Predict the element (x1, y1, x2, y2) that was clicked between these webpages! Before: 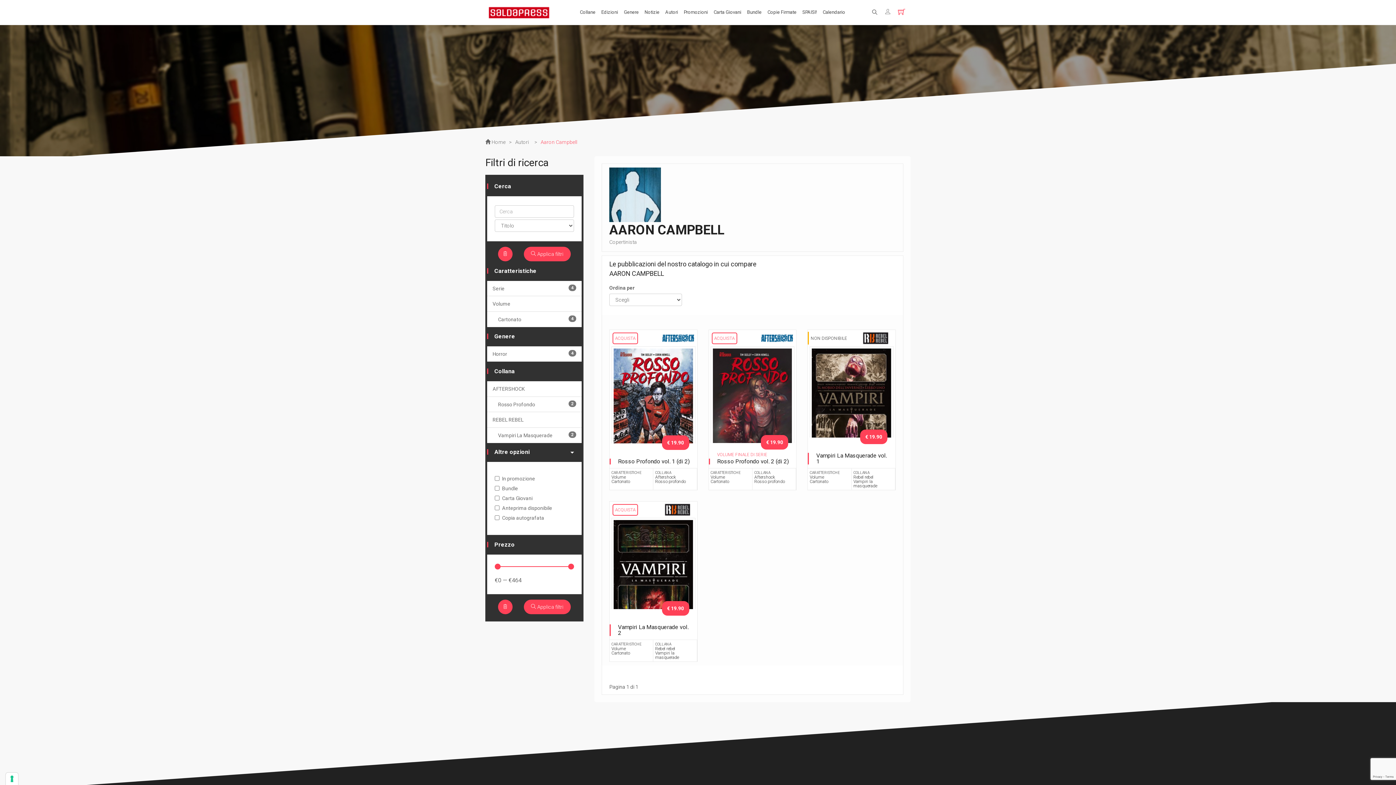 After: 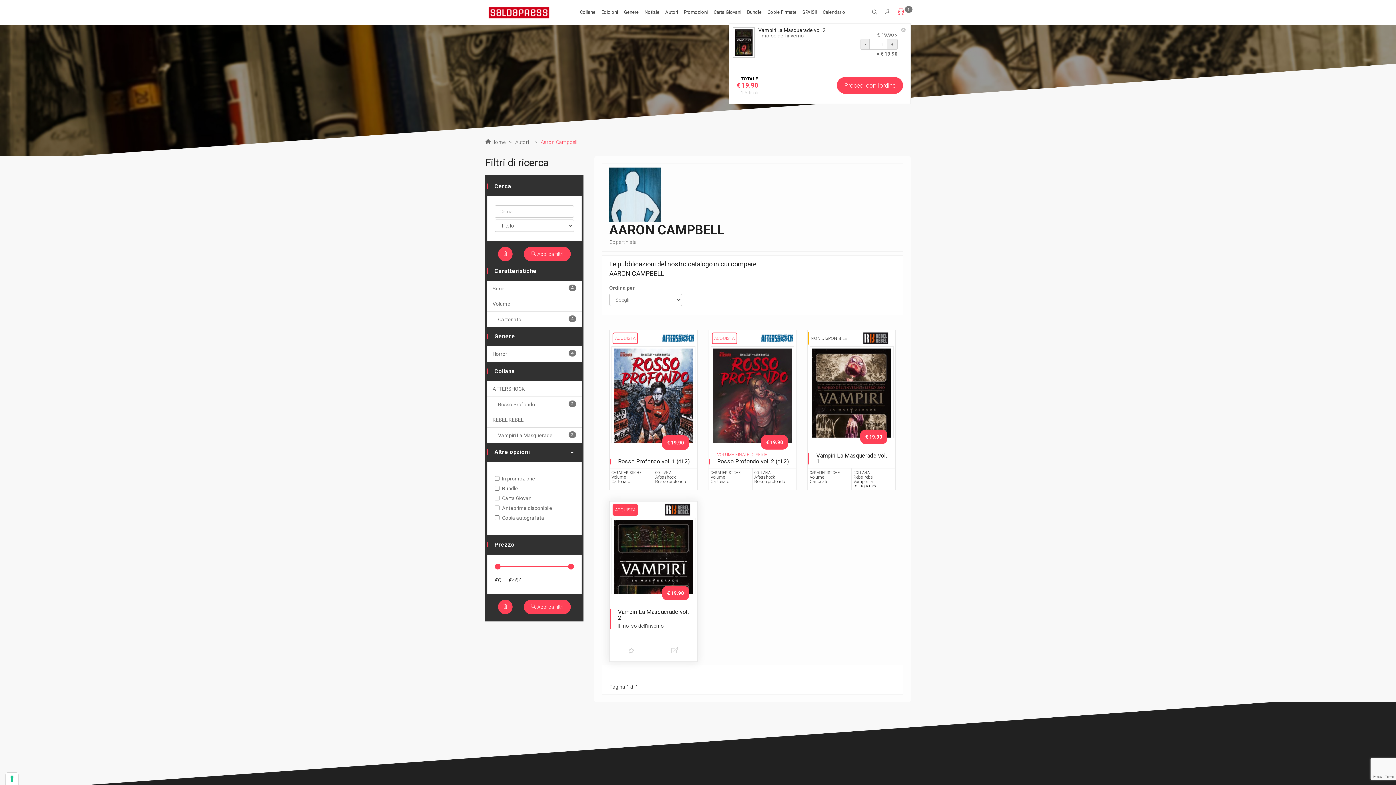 Action: label: ACQUISTA bbox: (612, 504, 638, 515)